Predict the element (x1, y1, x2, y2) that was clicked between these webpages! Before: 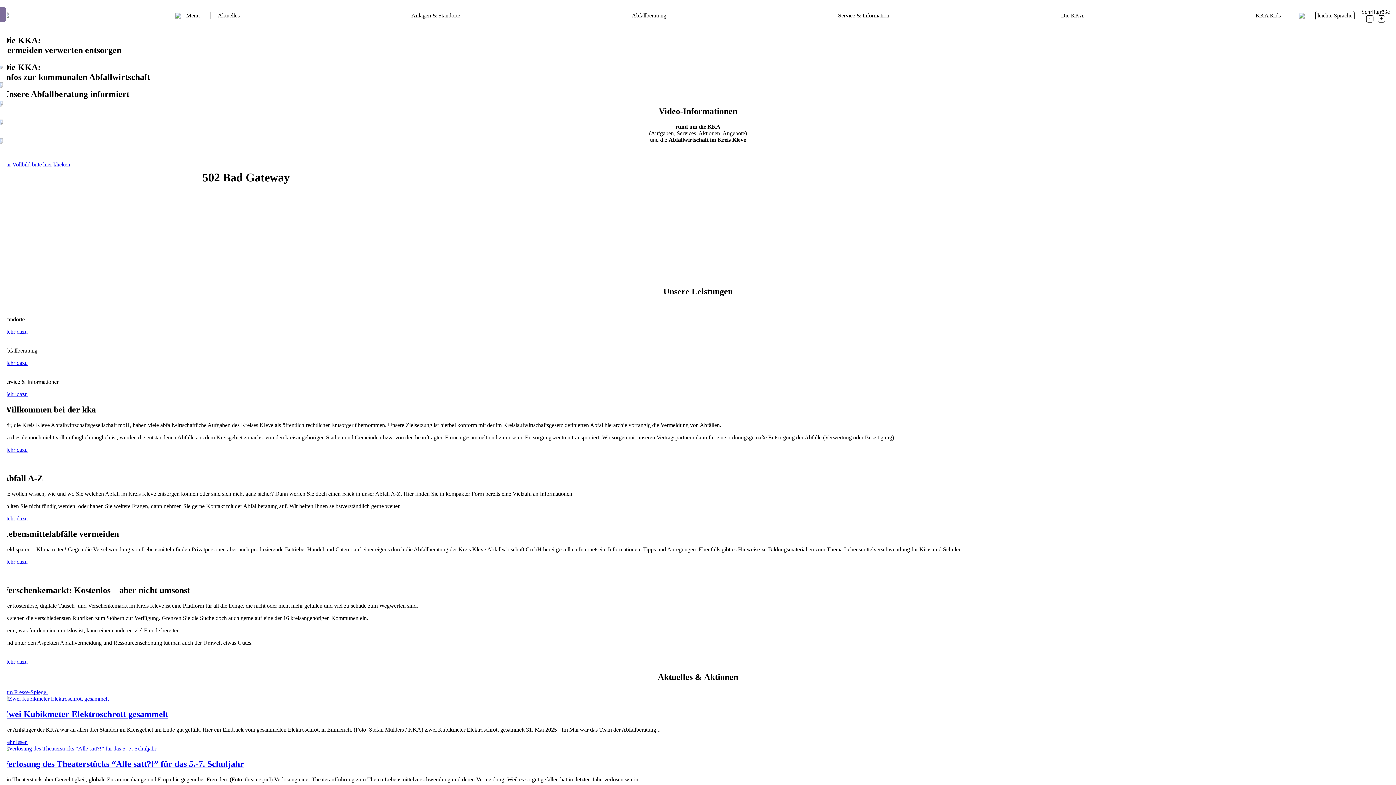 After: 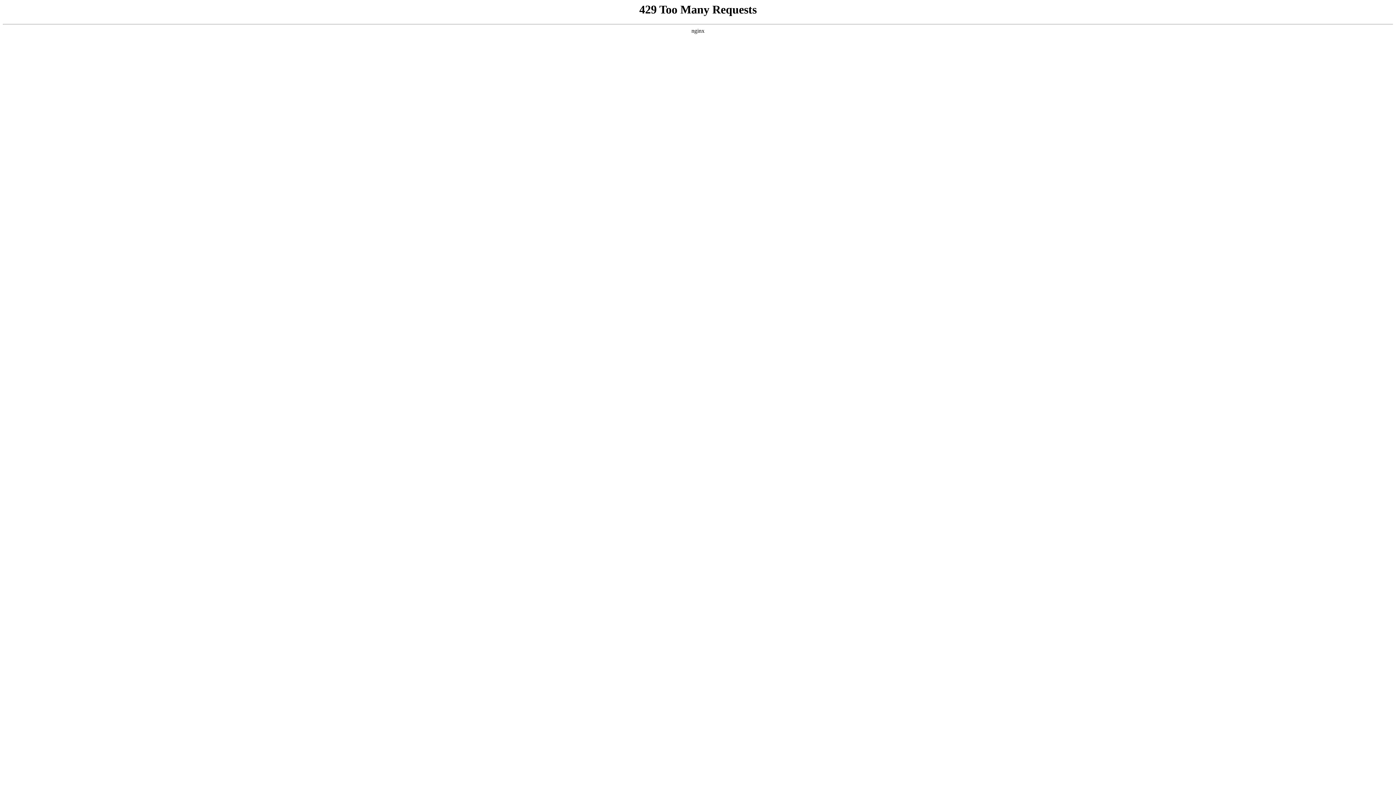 Action: label: Zwei Kubikmeter Elektroschrott gesammelt bbox: (2, 709, 168, 719)